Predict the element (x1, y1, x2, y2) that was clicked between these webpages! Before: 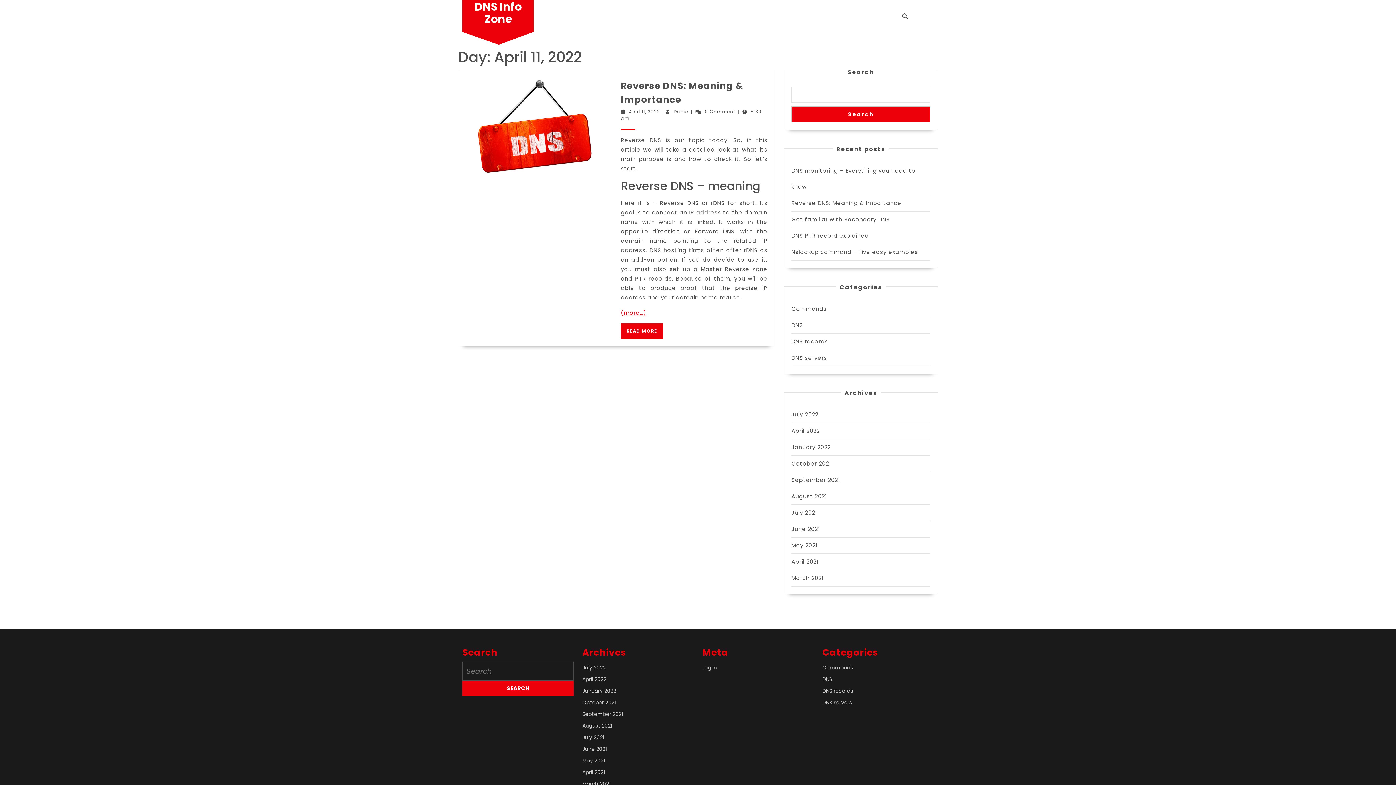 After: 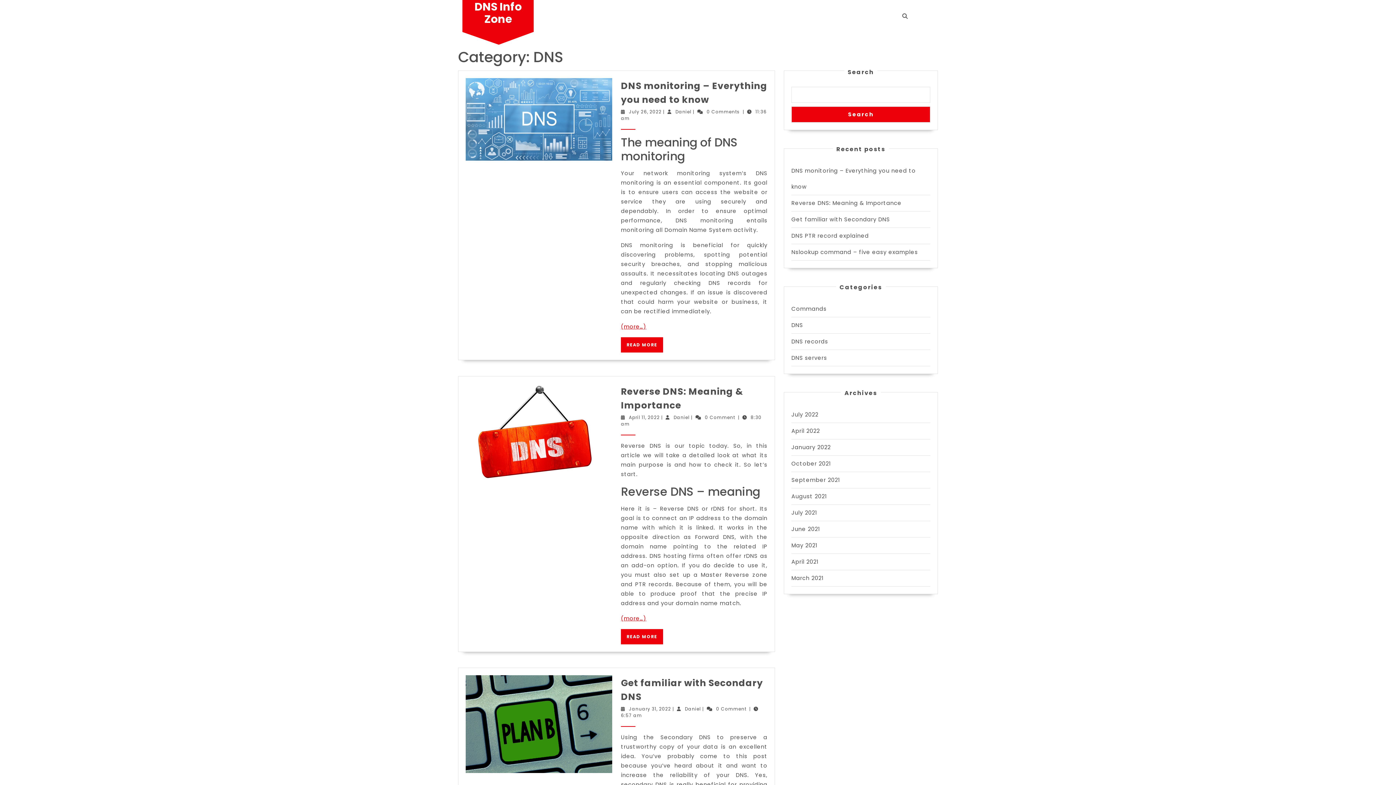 Action: bbox: (822, 676, 832, 683) label: DNS